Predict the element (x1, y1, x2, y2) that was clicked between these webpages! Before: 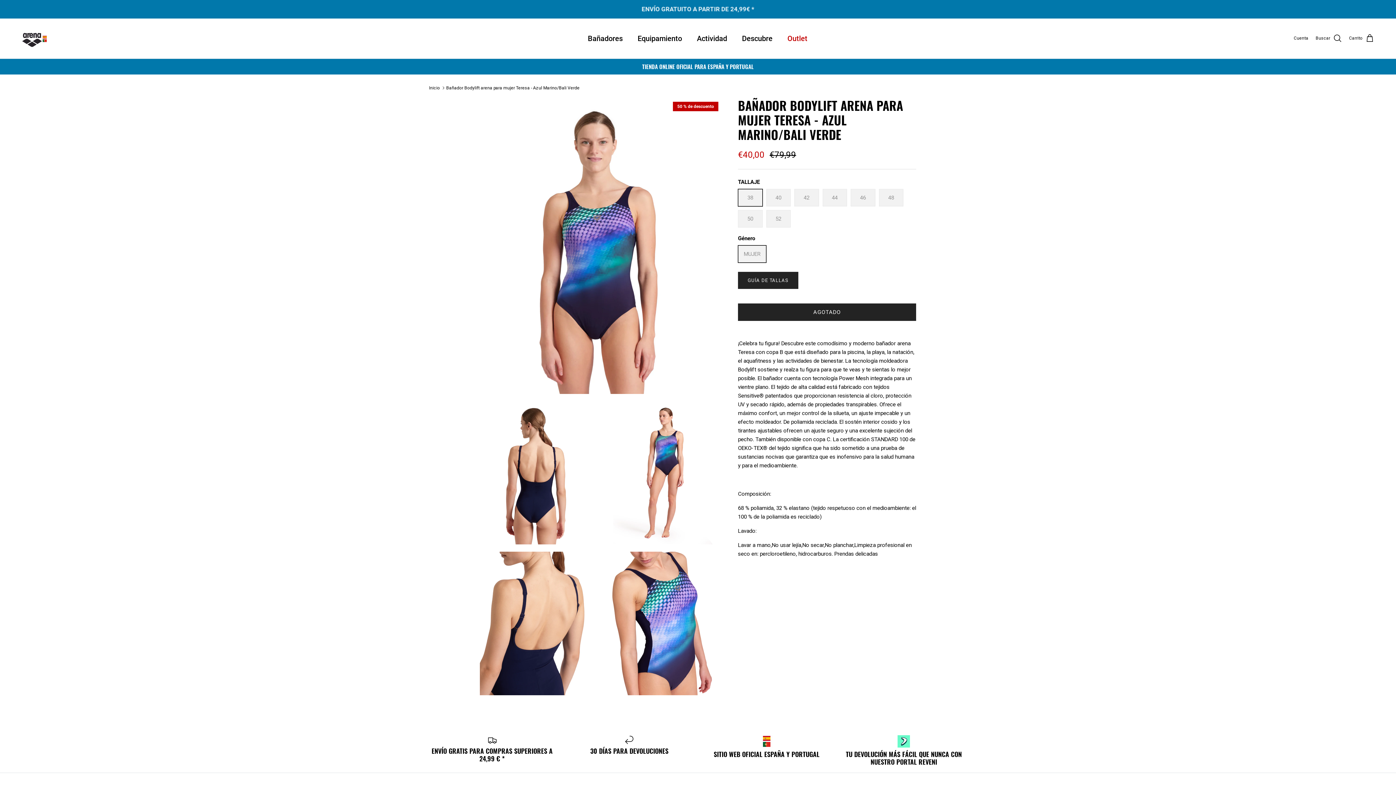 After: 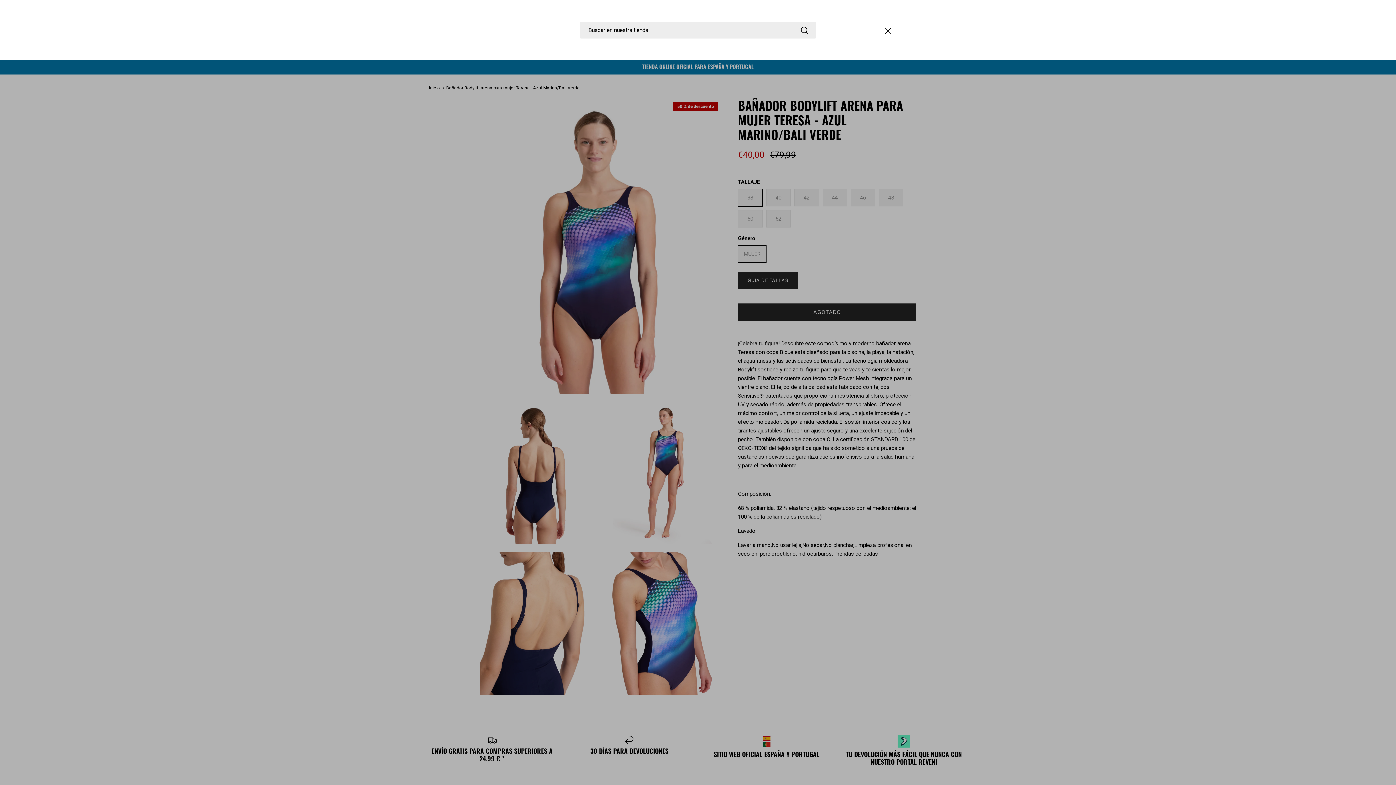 Action: label: Buscar bbox: (1316, 33, 1342, 43)